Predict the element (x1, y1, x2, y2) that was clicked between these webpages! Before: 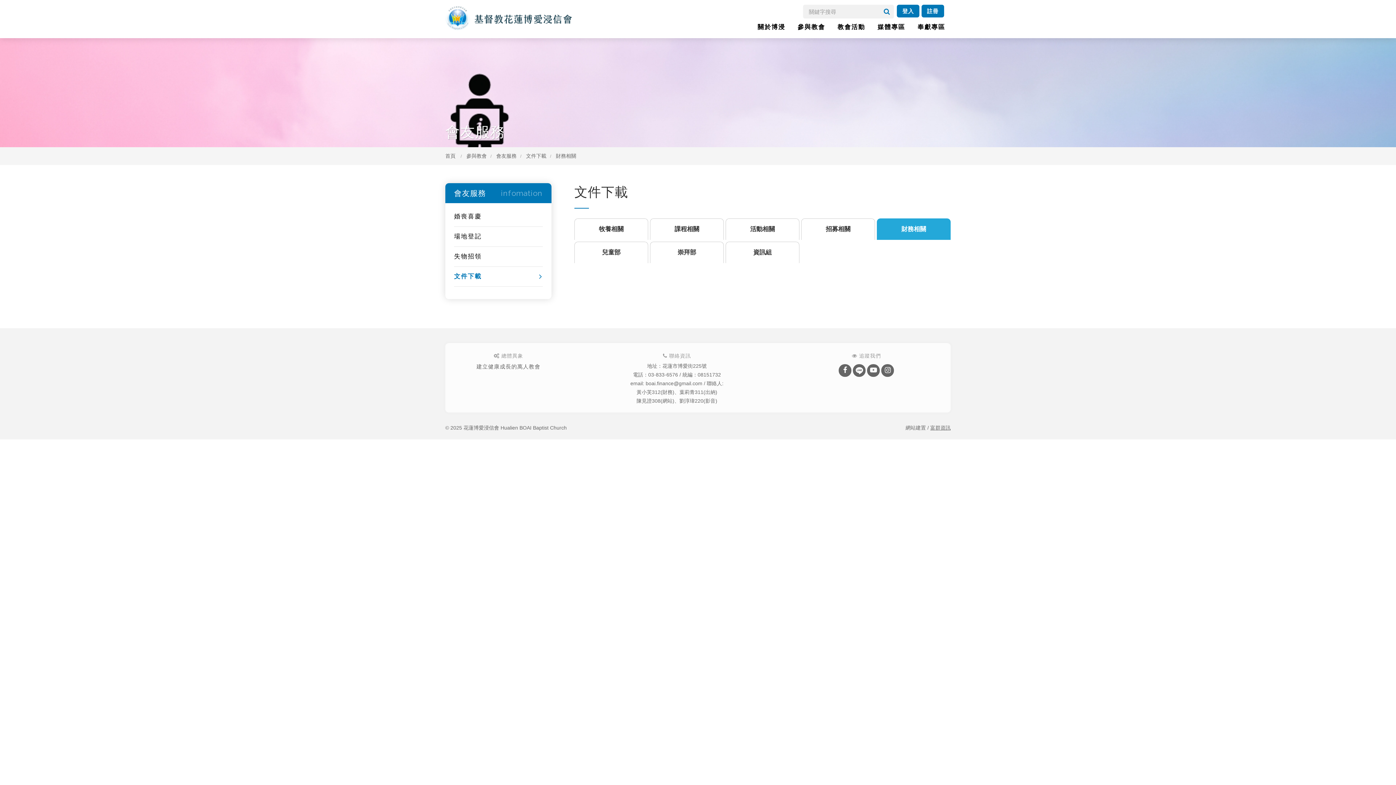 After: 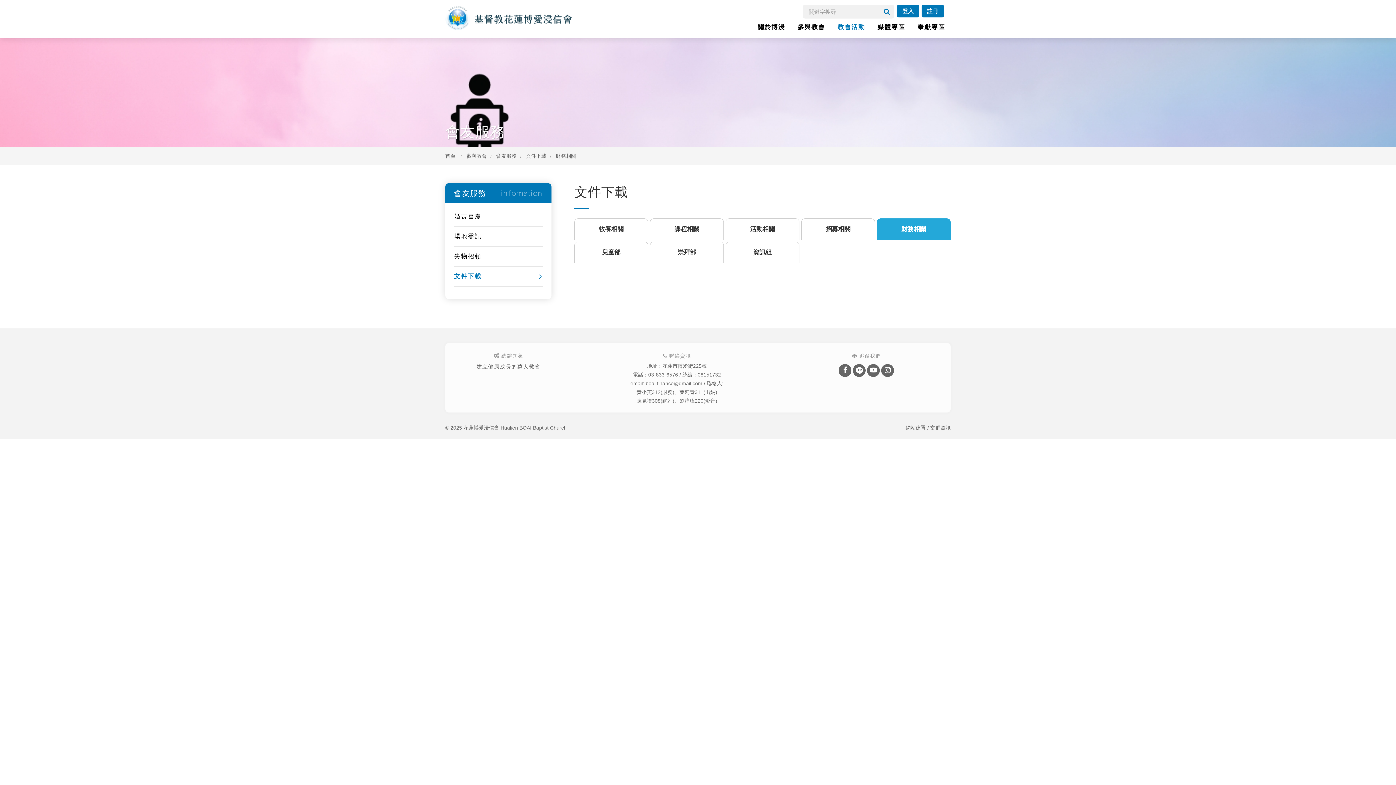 Action: label: 教會活動 bbox: (832, 20, 870, 34)